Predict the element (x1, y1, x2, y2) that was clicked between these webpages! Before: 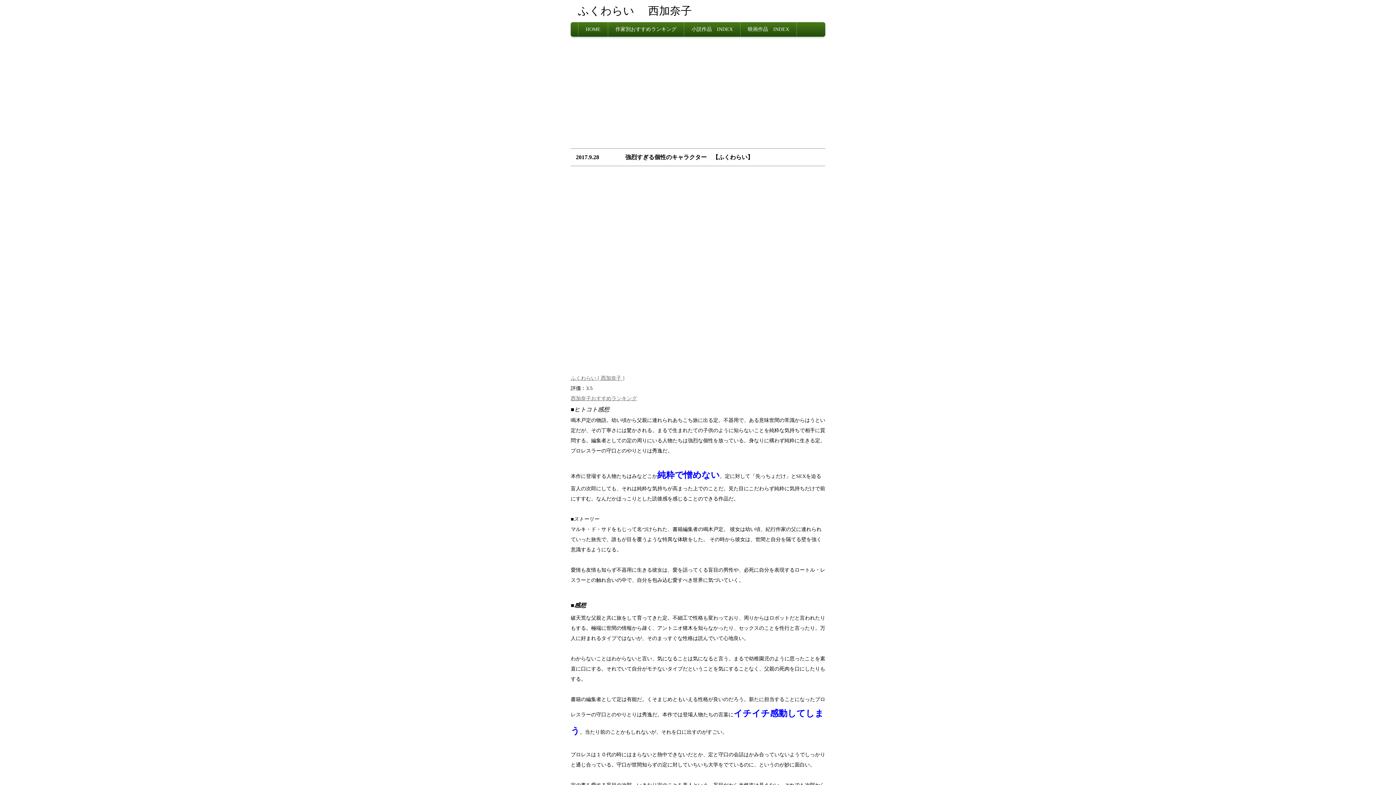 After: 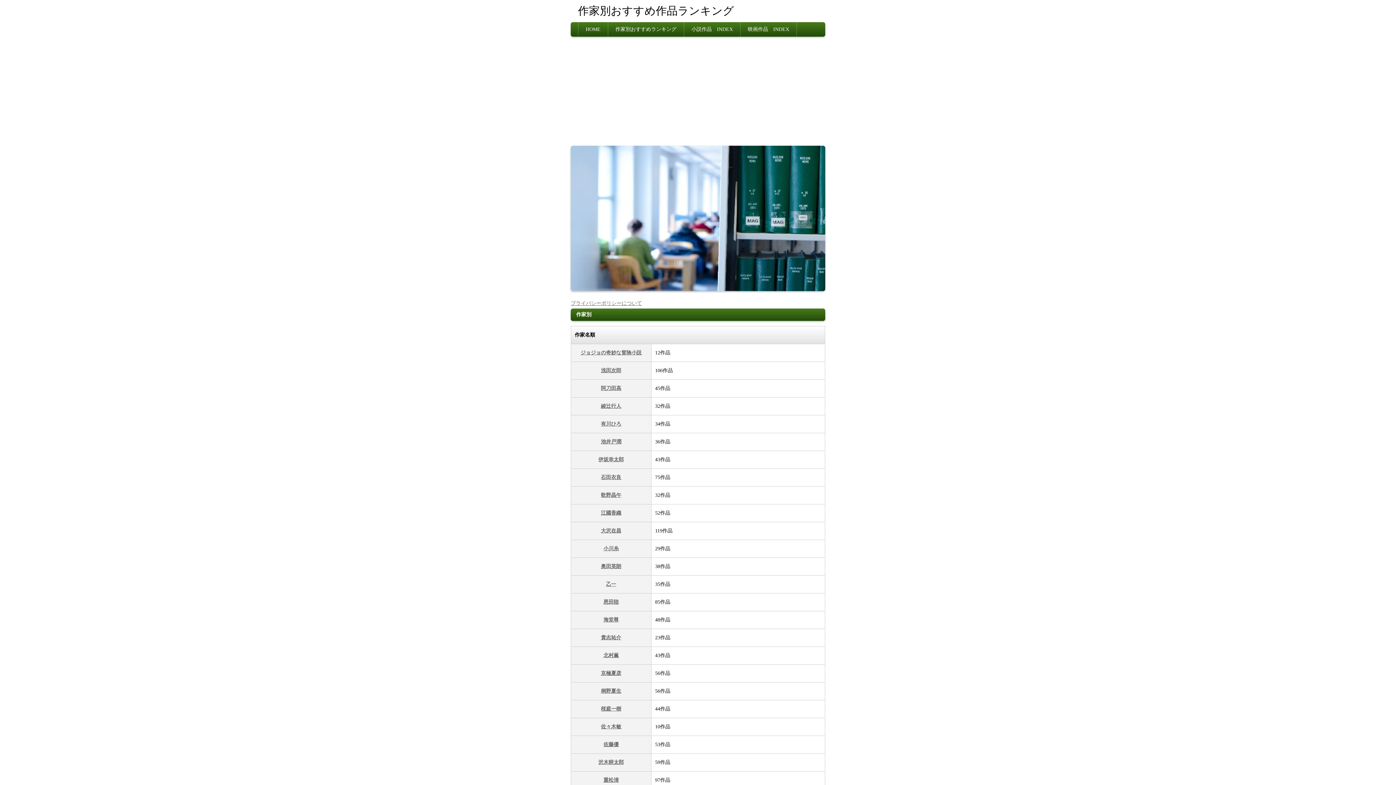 Action: bbox: (578, 22, 608, 36) label: HOME